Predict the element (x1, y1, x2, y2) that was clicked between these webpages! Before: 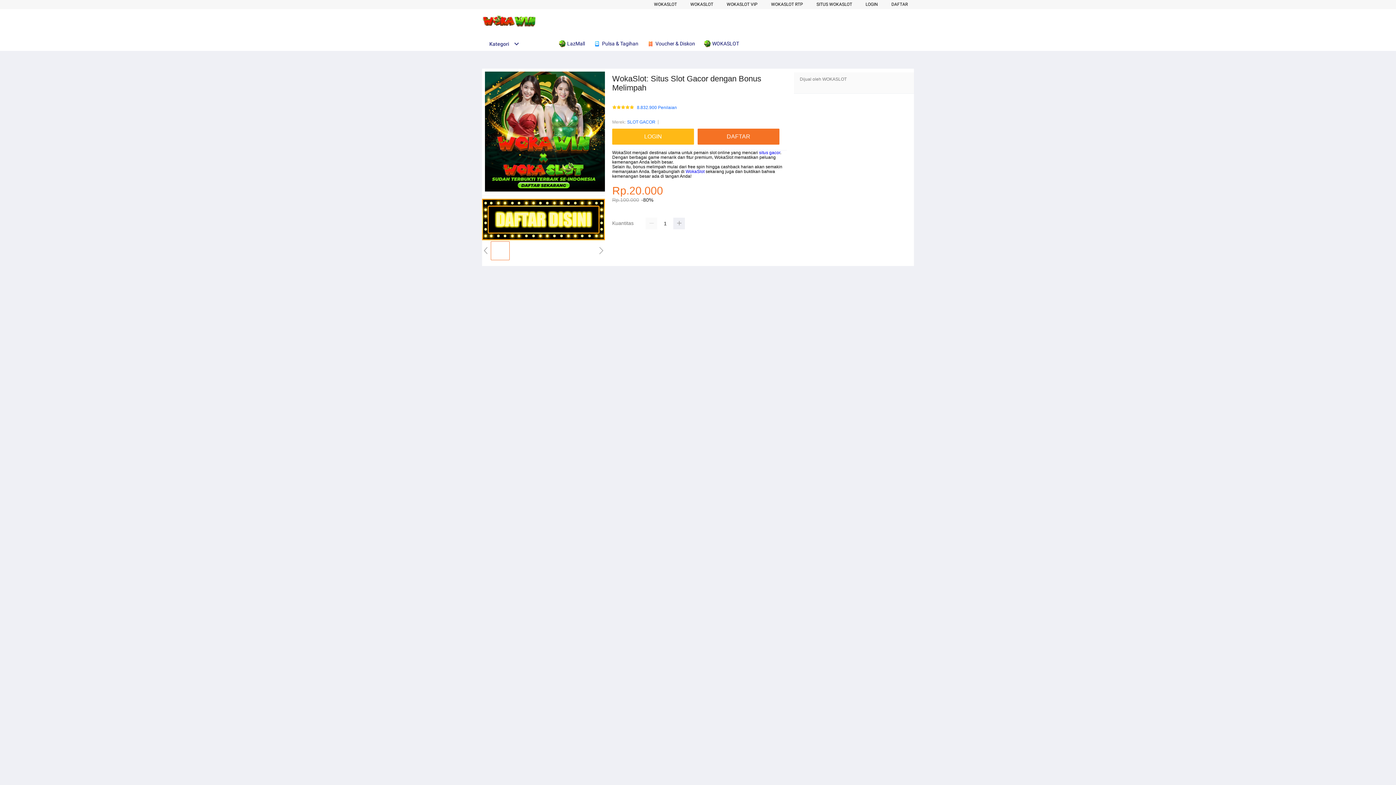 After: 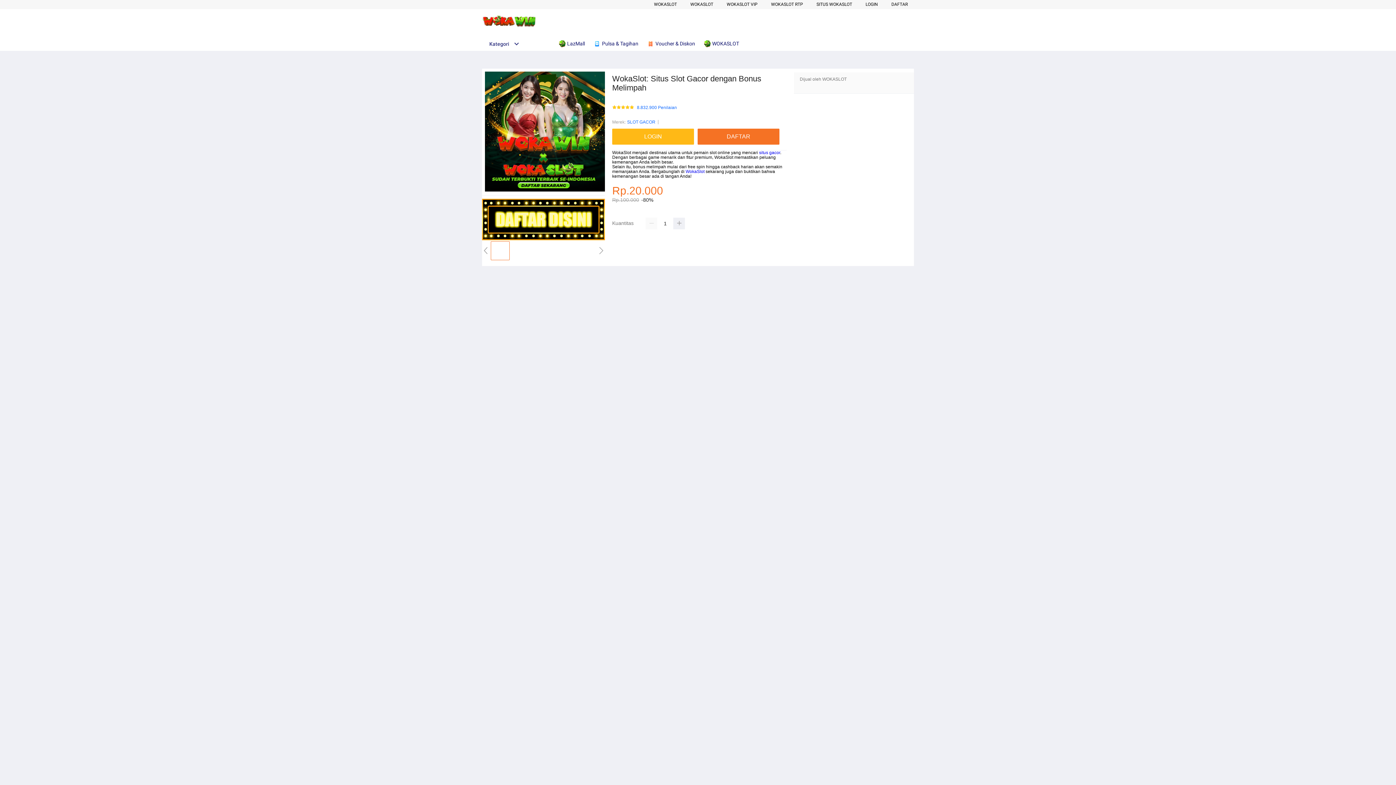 Action: bbox: (482, 41, 519, 46) label: Kategori